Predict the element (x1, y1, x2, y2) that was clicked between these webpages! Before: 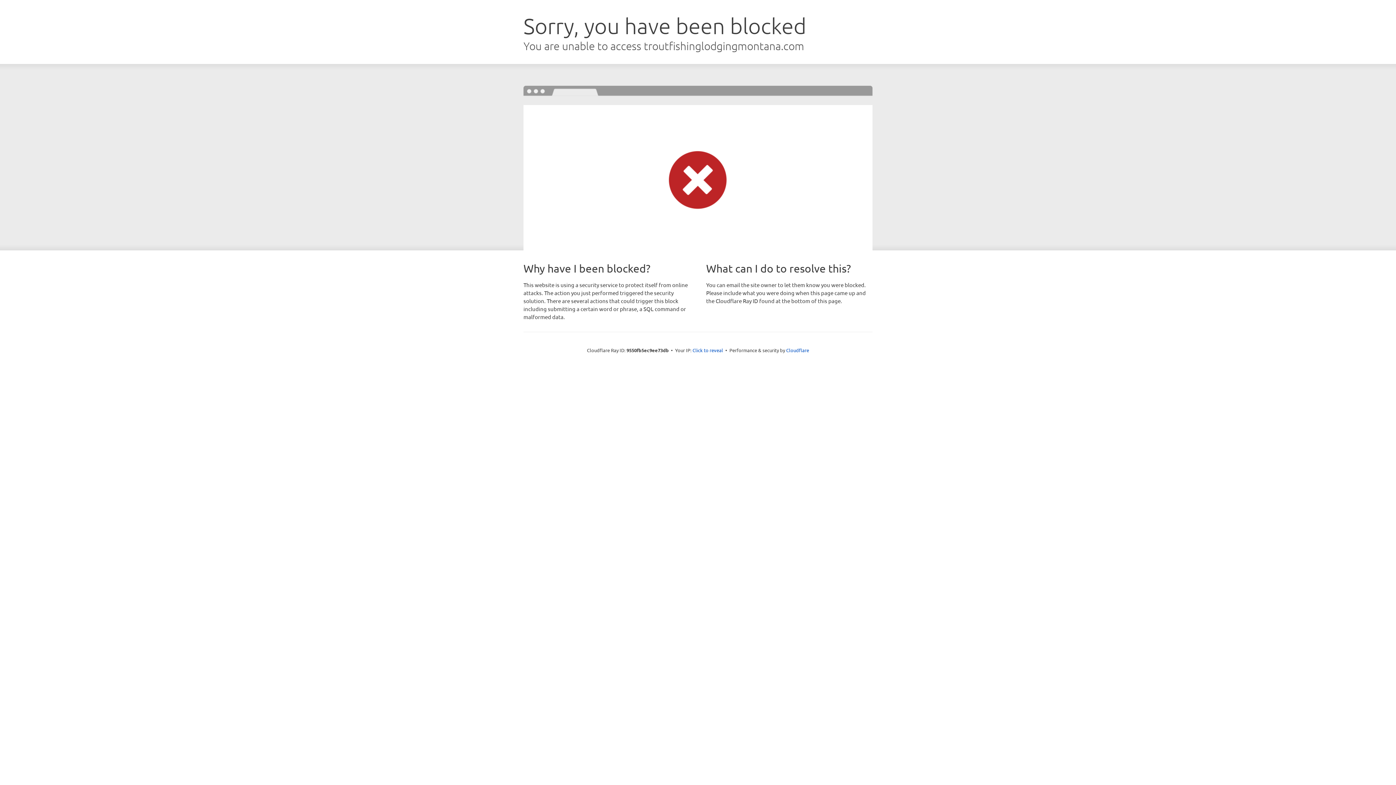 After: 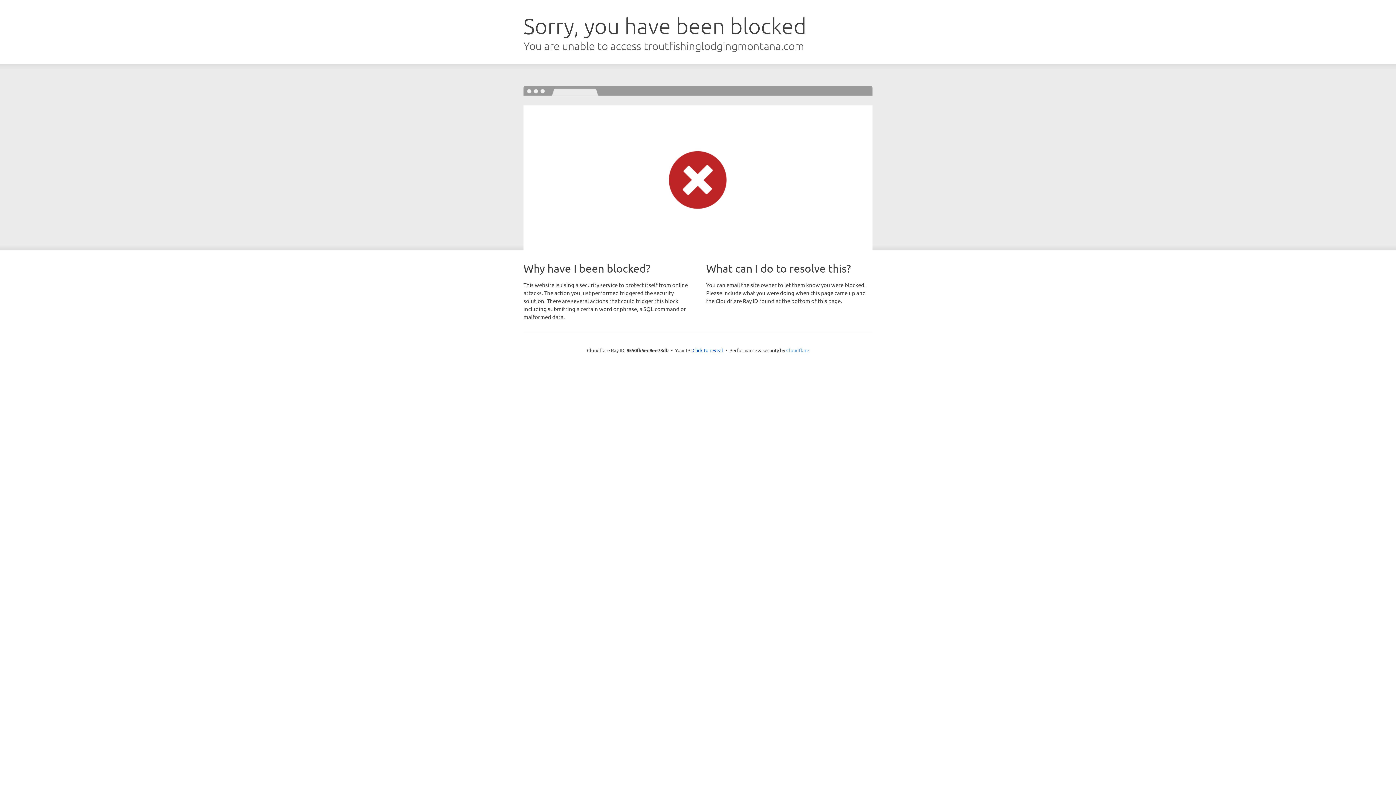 Action: bbox: (786, 347, 809, 353) label: Cloudflare